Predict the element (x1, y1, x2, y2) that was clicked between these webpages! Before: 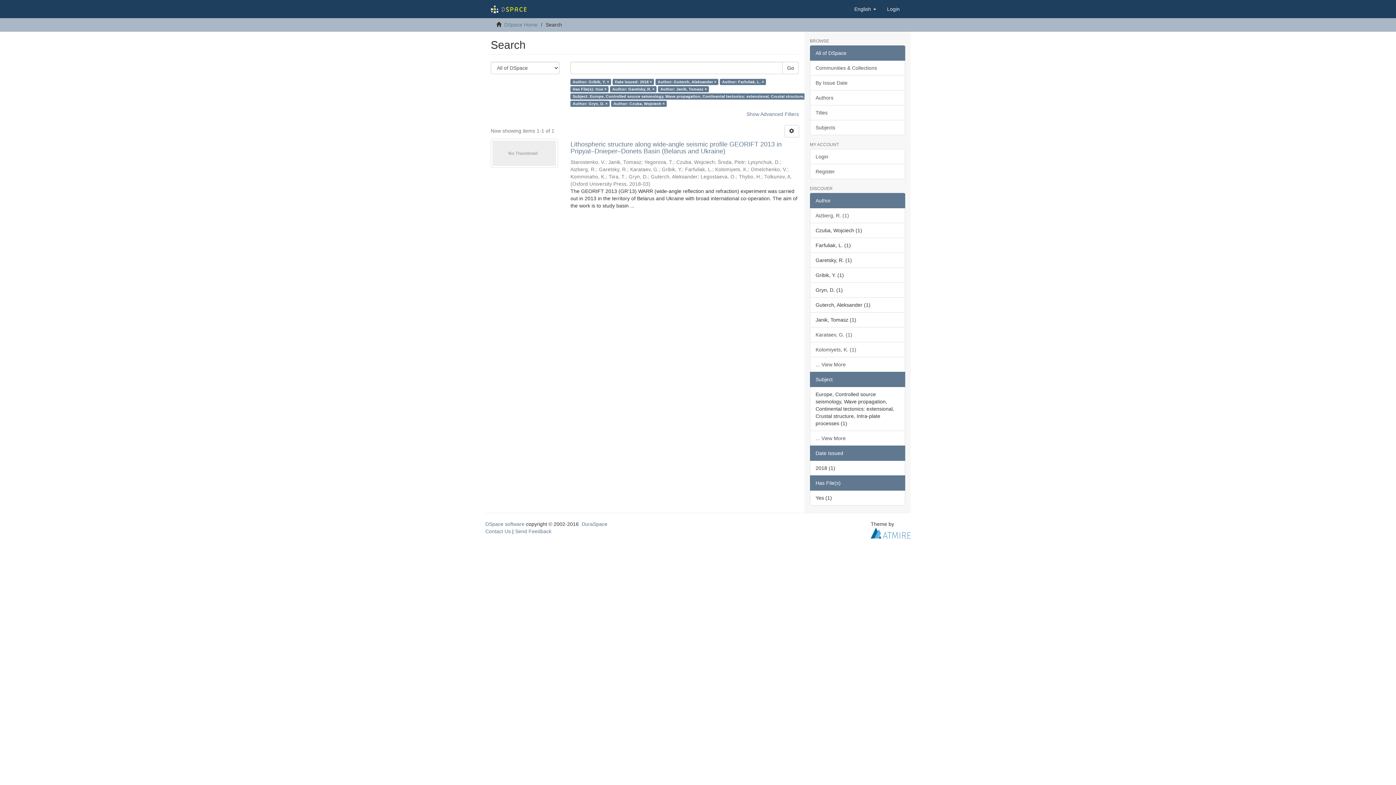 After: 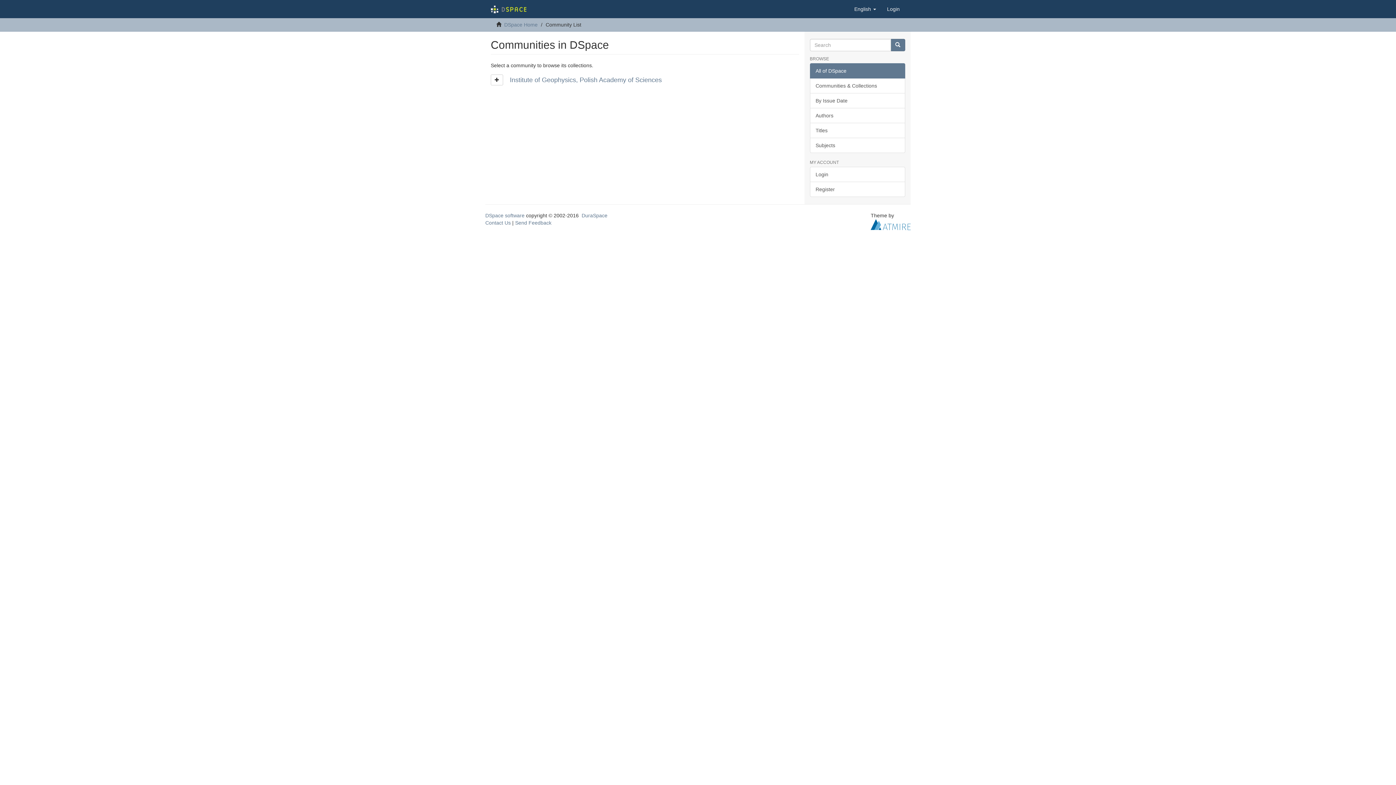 Action: bbox: (810, 60, 905, 75) label: Communities & Collections